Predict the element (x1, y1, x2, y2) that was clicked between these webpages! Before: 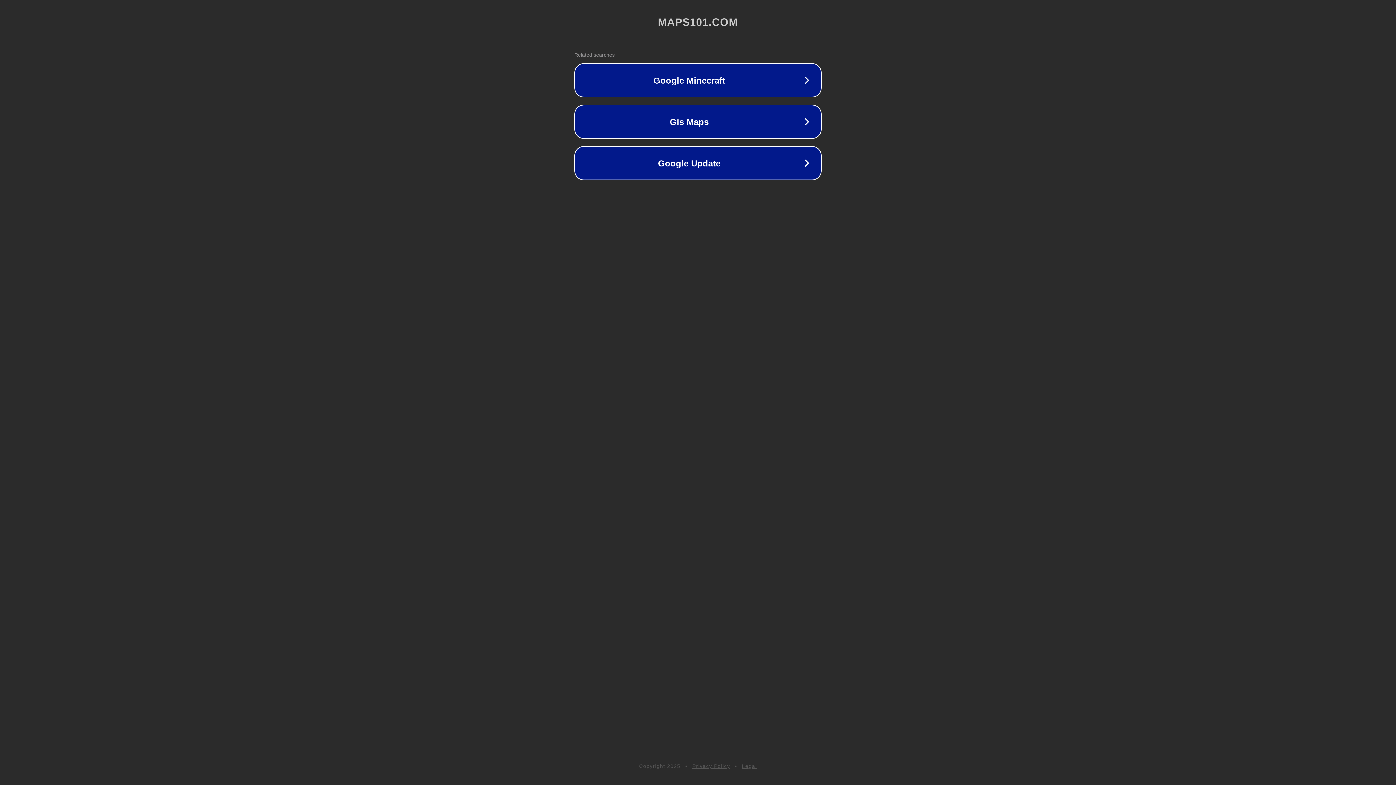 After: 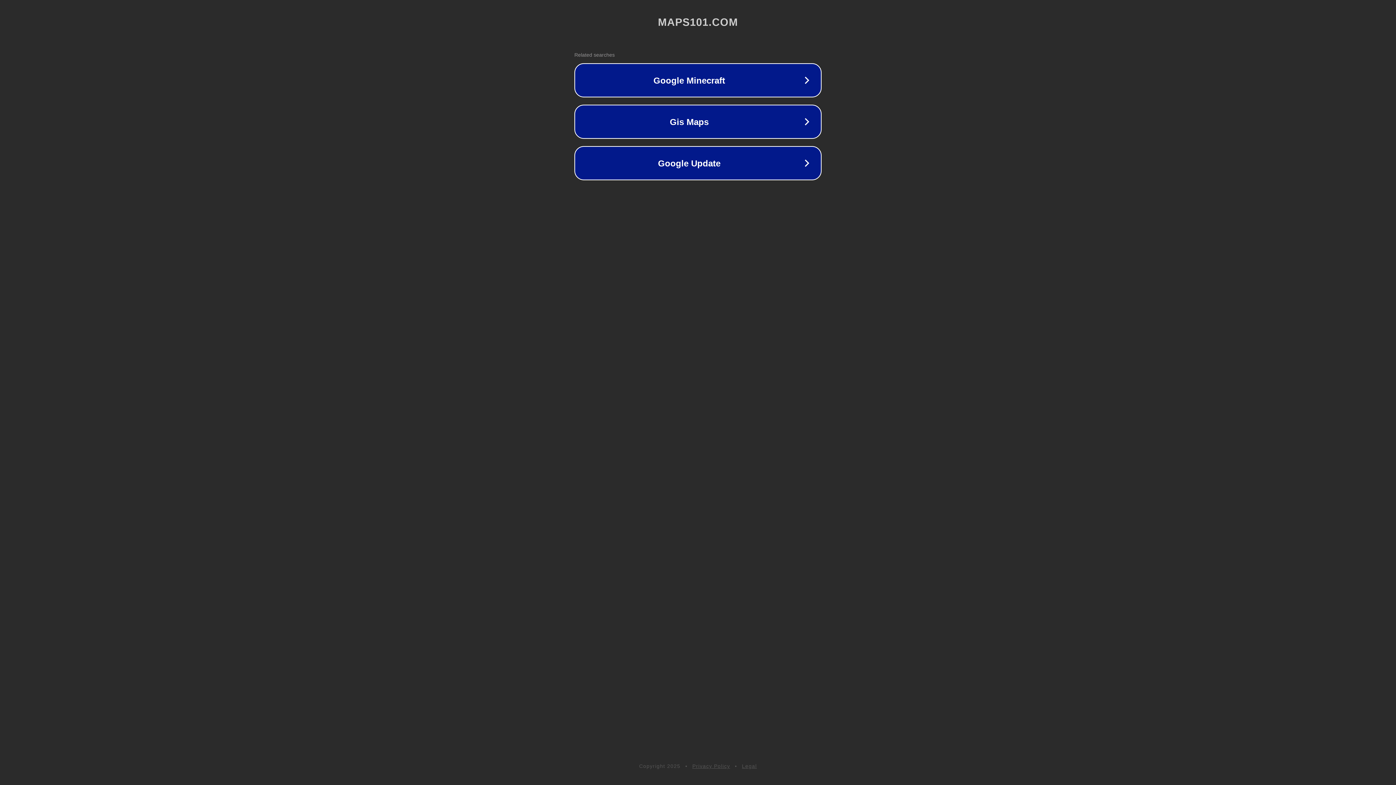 Action: label: Privacy Policy bbox: (692, 763, 730, 769)